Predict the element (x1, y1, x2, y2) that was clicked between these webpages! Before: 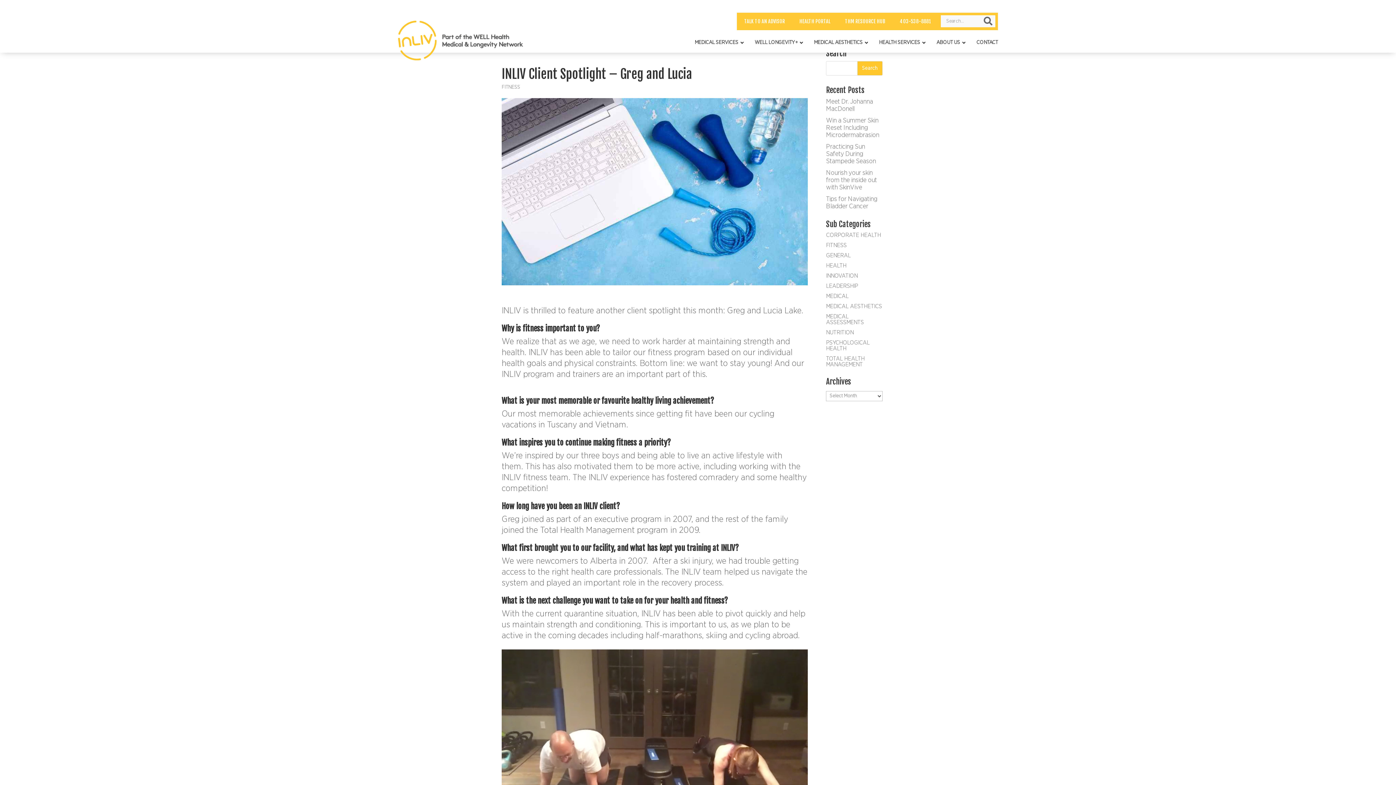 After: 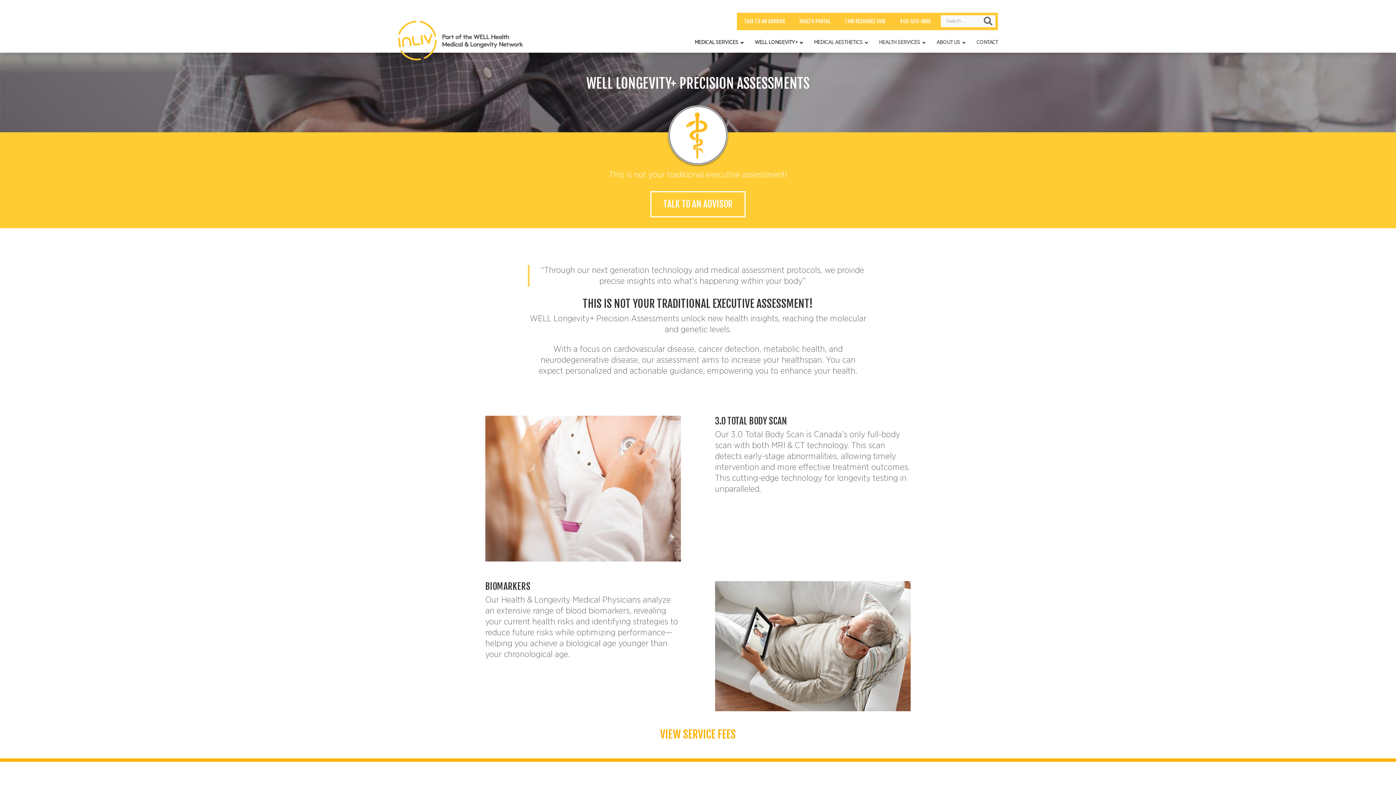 Action: bbox: (747, 33, 806, 51) label: WELL LONGEVITY+